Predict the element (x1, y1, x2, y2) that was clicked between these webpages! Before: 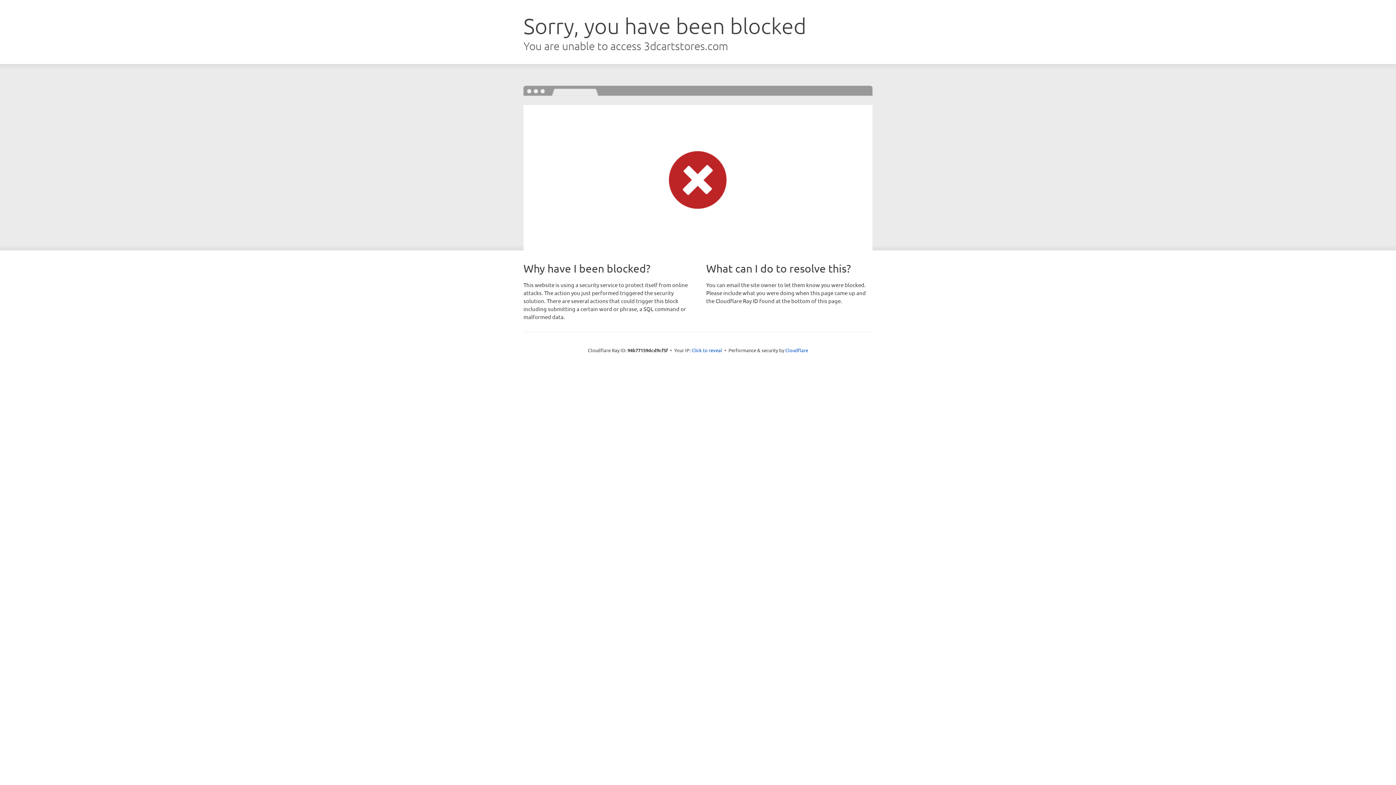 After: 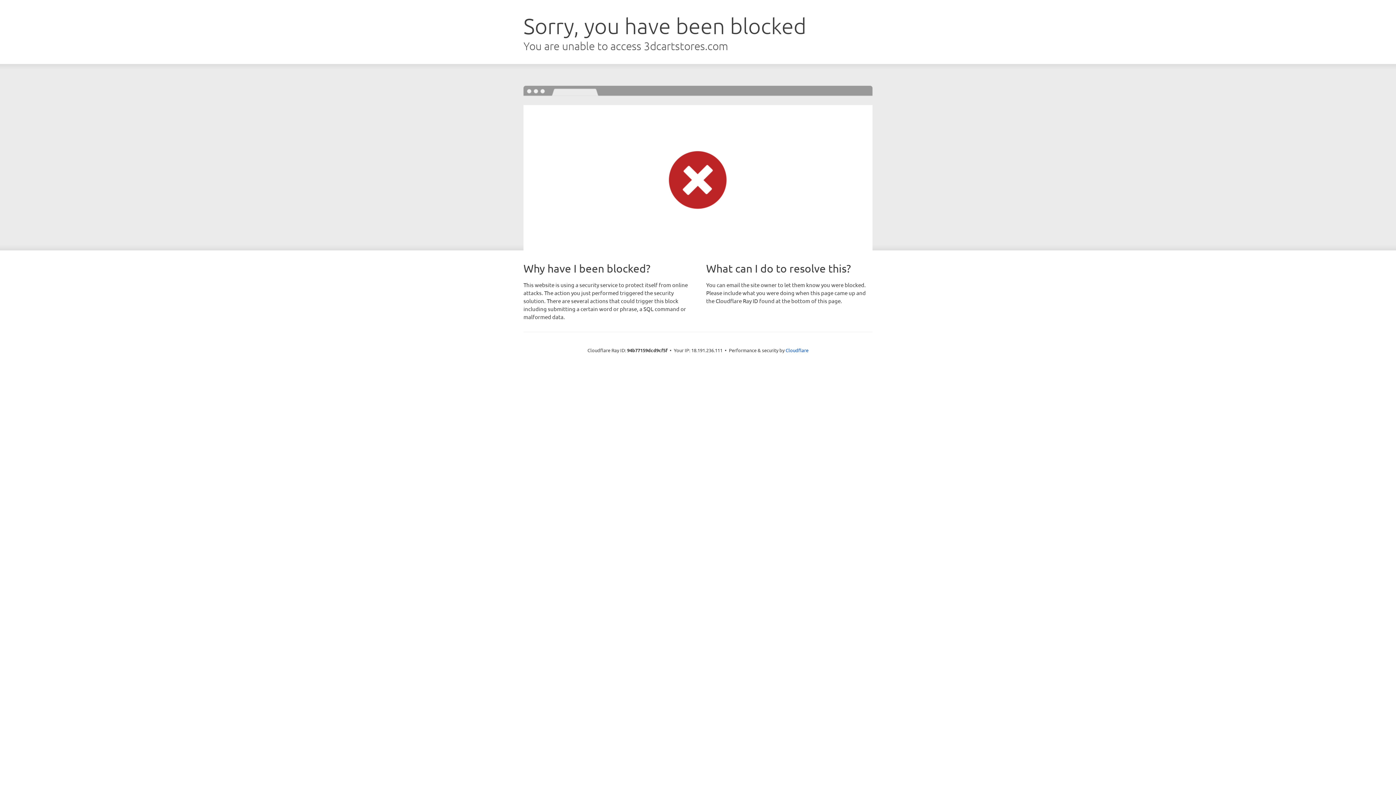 Action: label: Click to reveal bbox: (691, 346, 722, 353)